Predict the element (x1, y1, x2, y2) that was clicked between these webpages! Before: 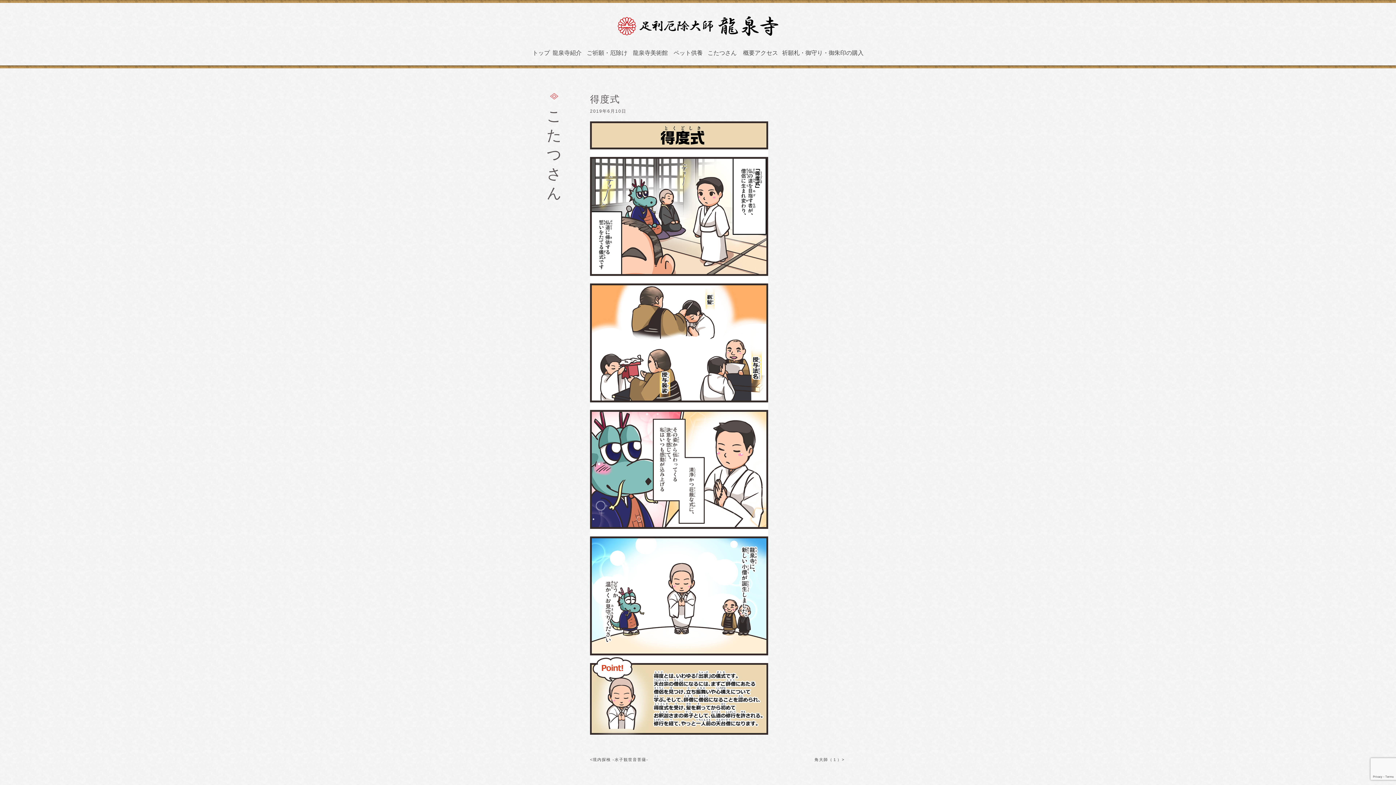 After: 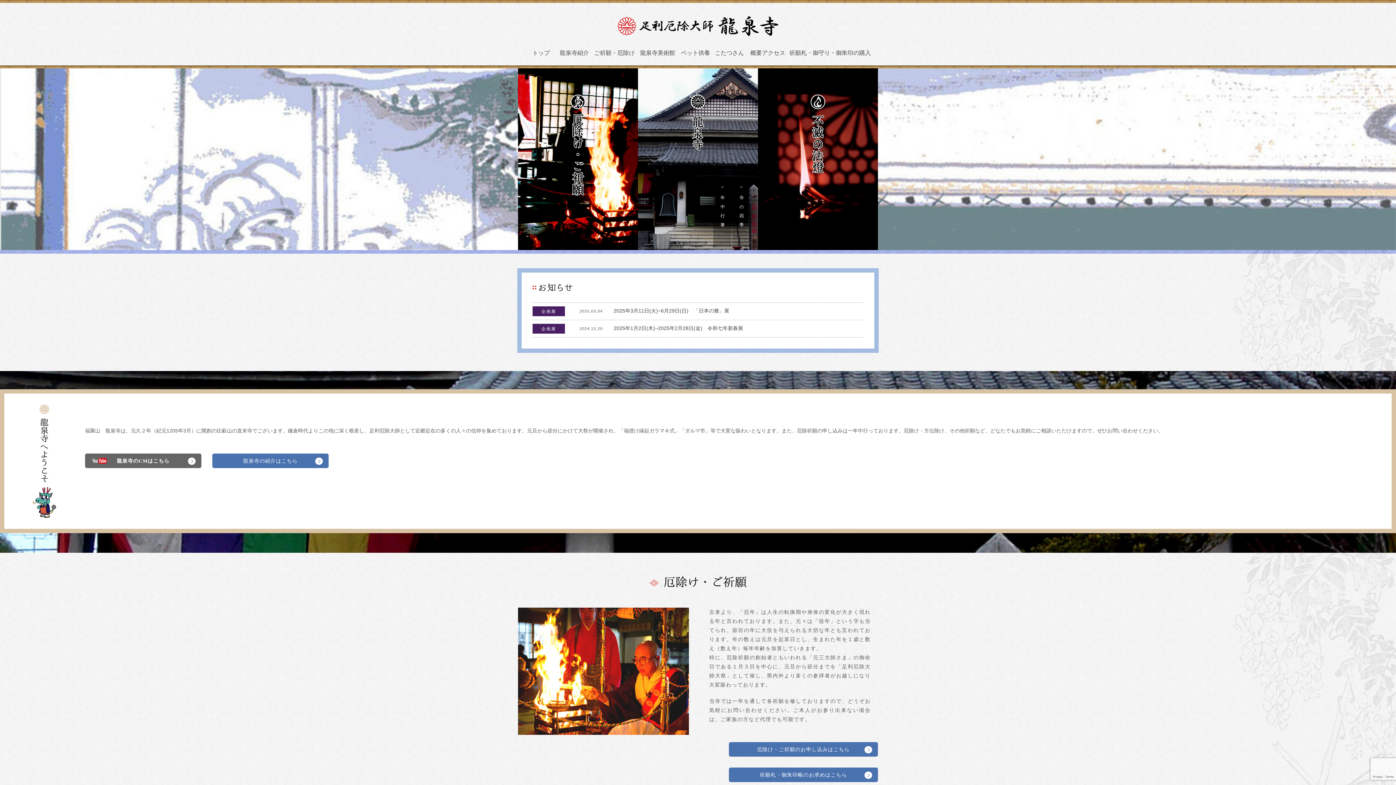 Action: bbox: (516, 16, 880, 36)